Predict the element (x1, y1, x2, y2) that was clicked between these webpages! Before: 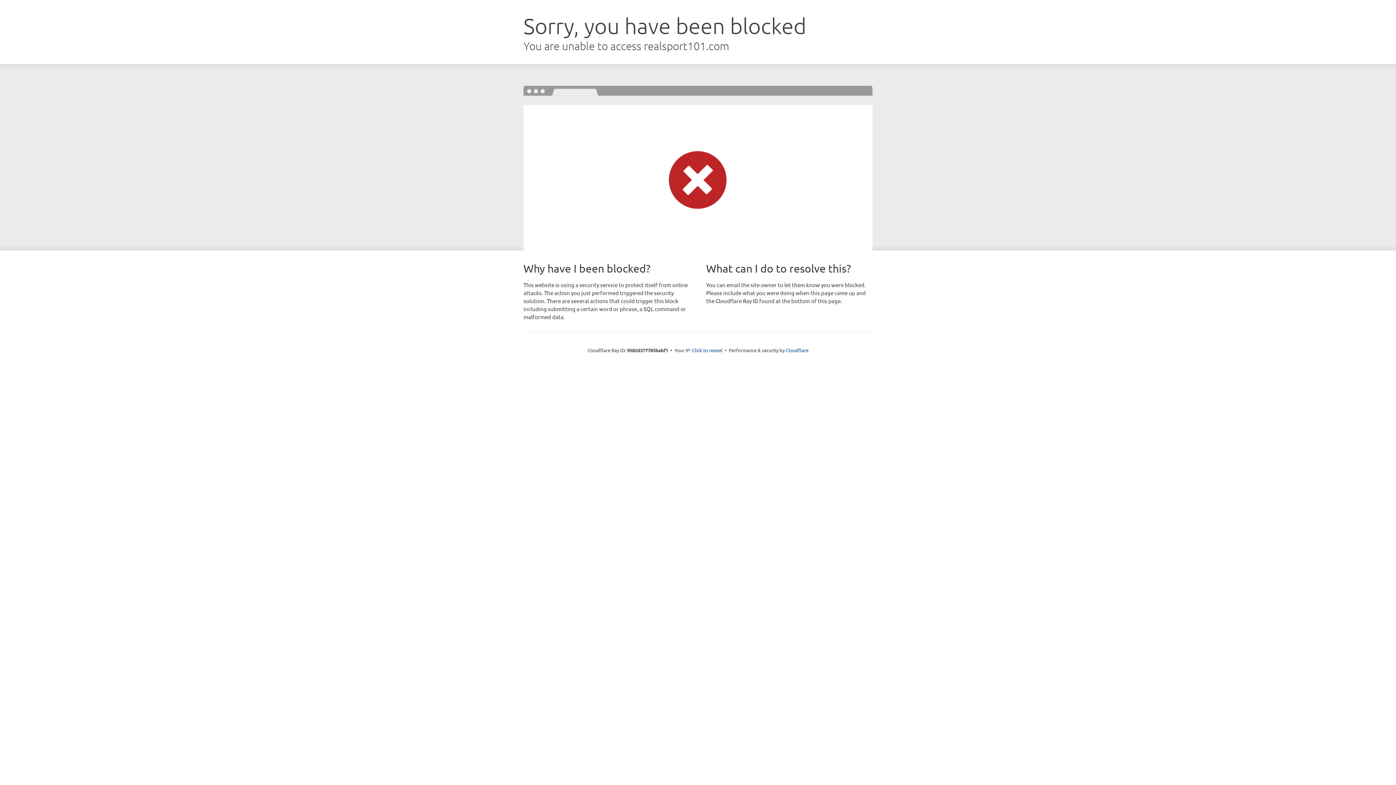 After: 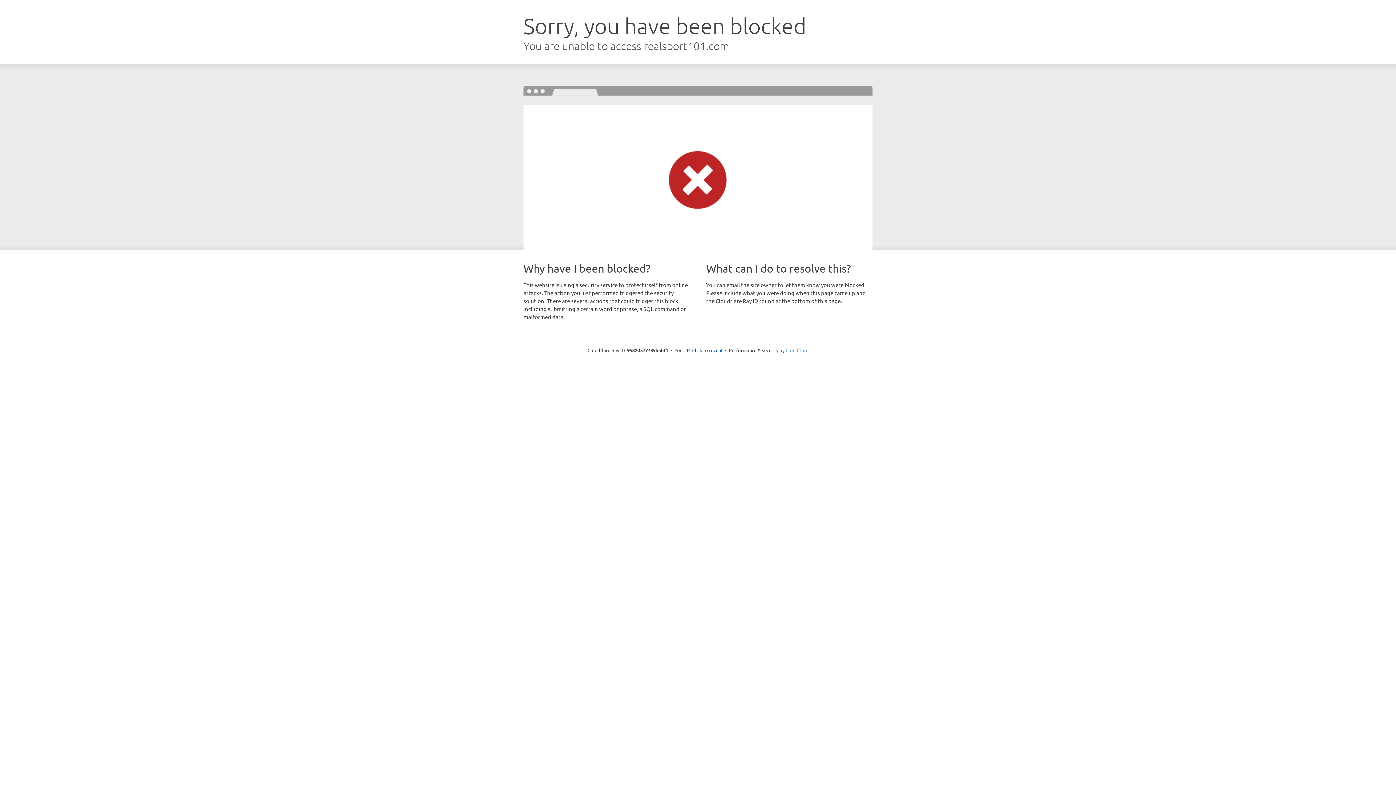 Action: label: Cloudflare bbox: (785, 347, 808, 353)